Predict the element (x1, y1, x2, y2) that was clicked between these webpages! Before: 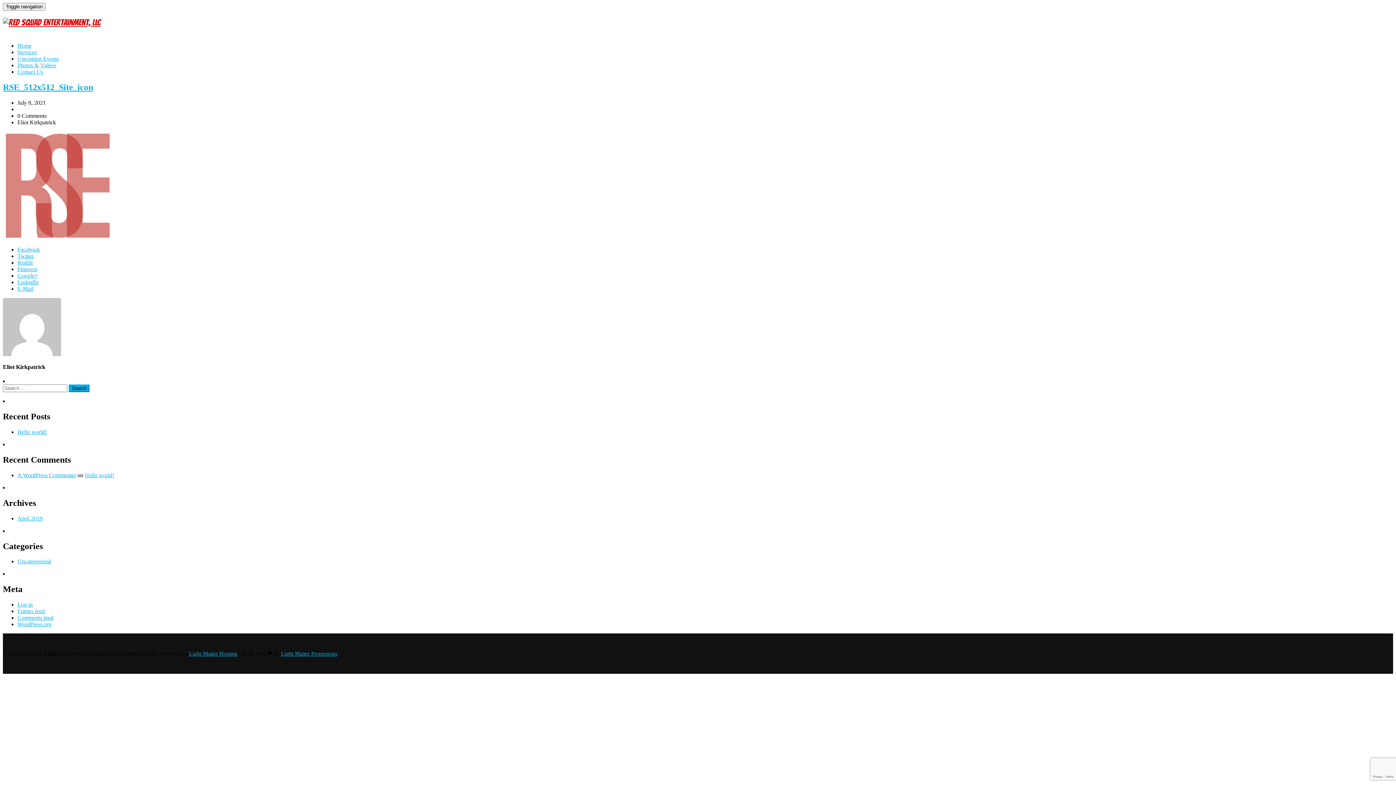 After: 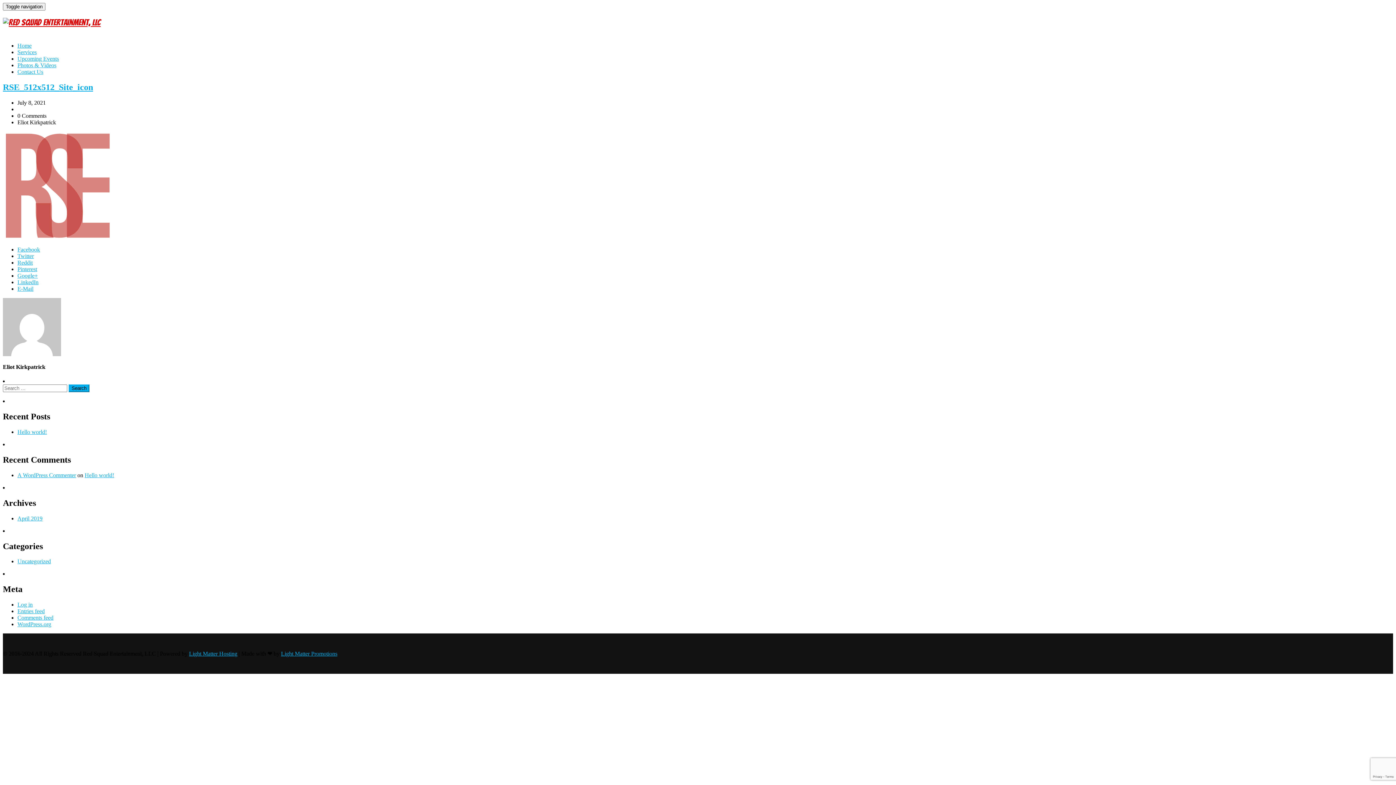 Action: label: Twitter bbox: (17, 252, 33, 259)